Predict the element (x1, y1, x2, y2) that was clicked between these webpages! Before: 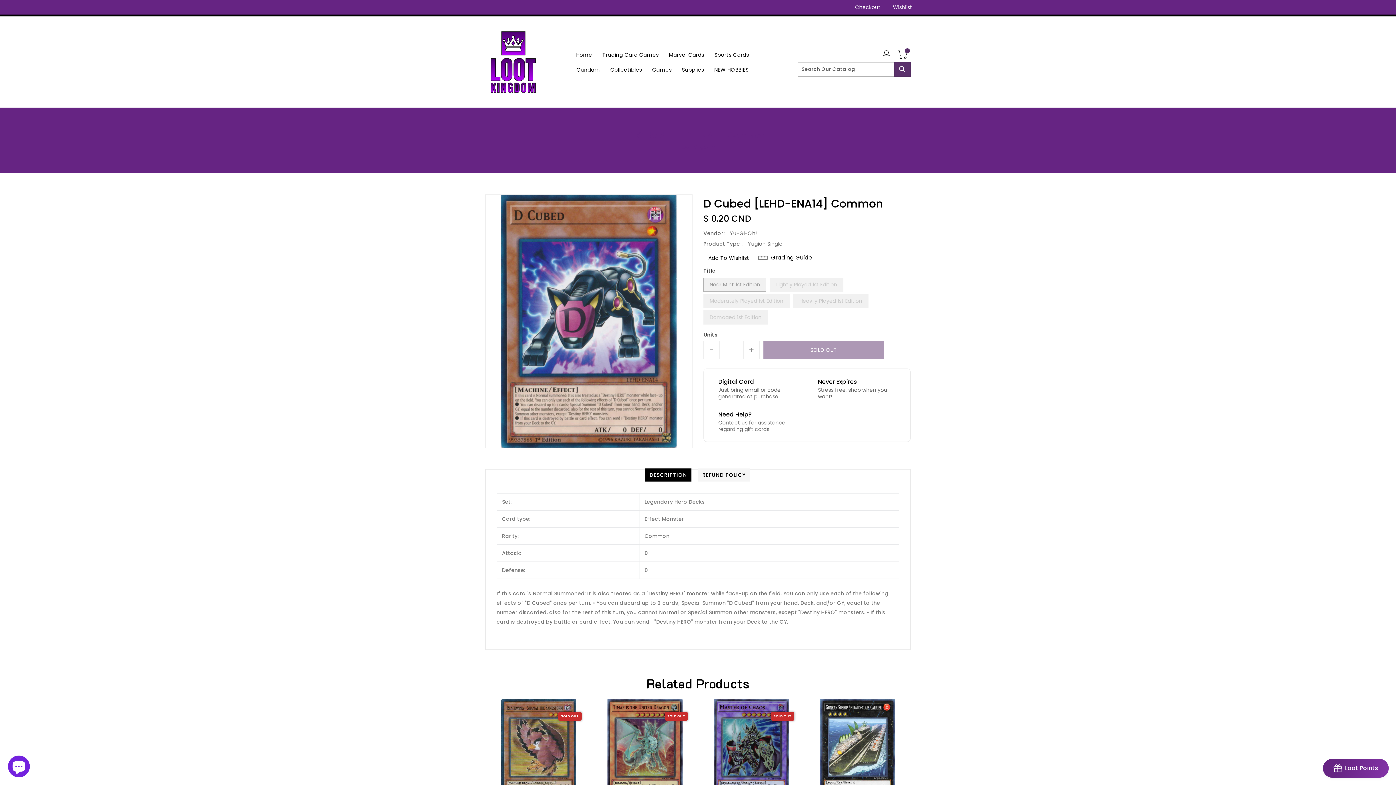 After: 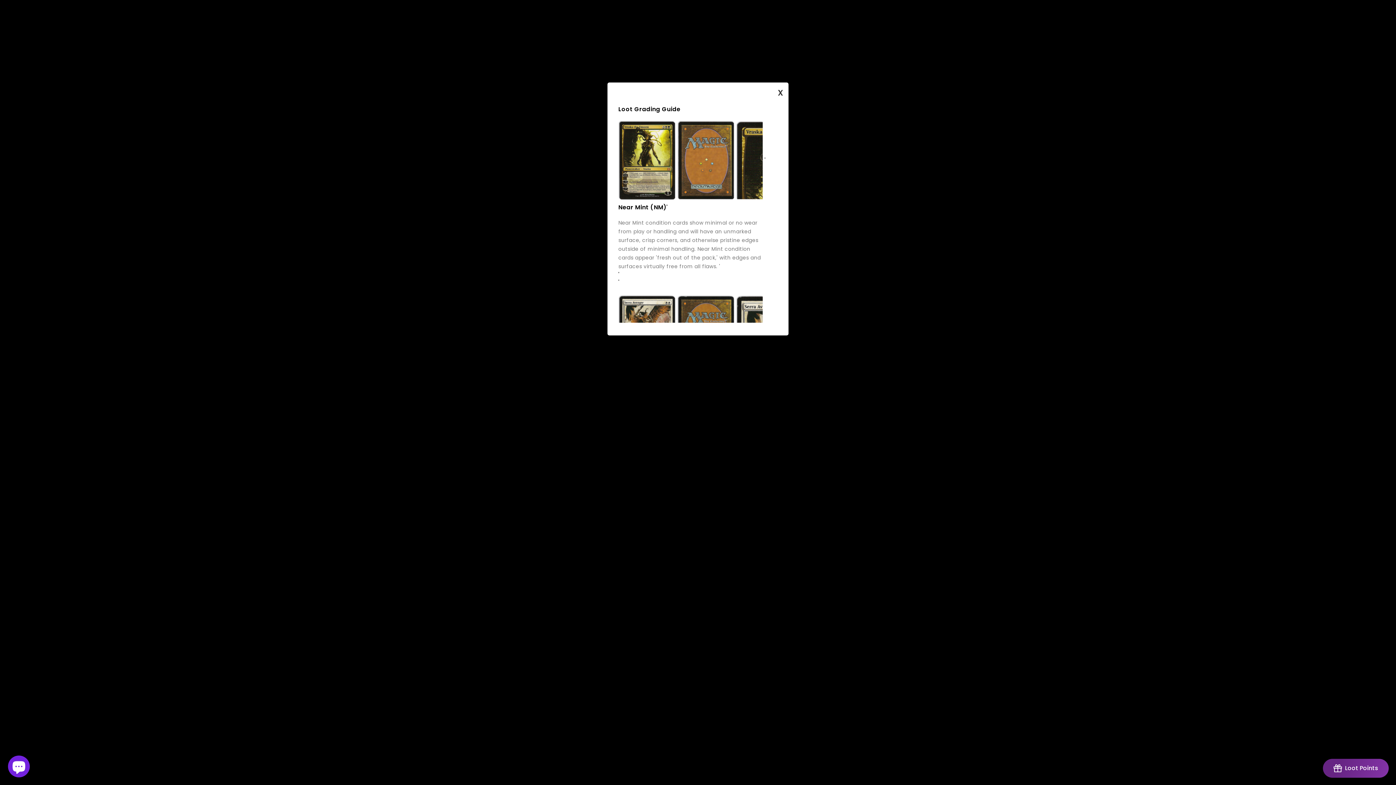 Action: label: Grading Guide bbox: (758, 254, 812, 261)